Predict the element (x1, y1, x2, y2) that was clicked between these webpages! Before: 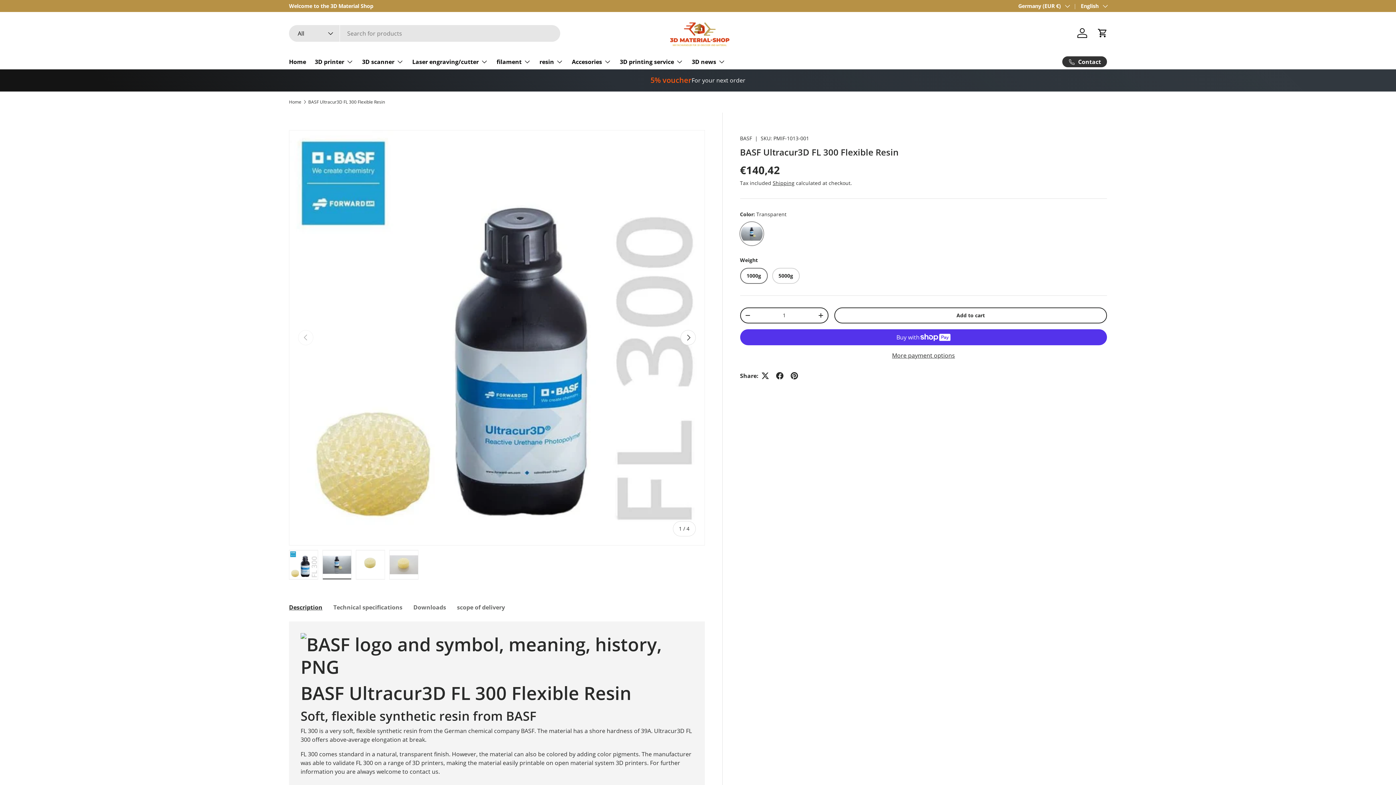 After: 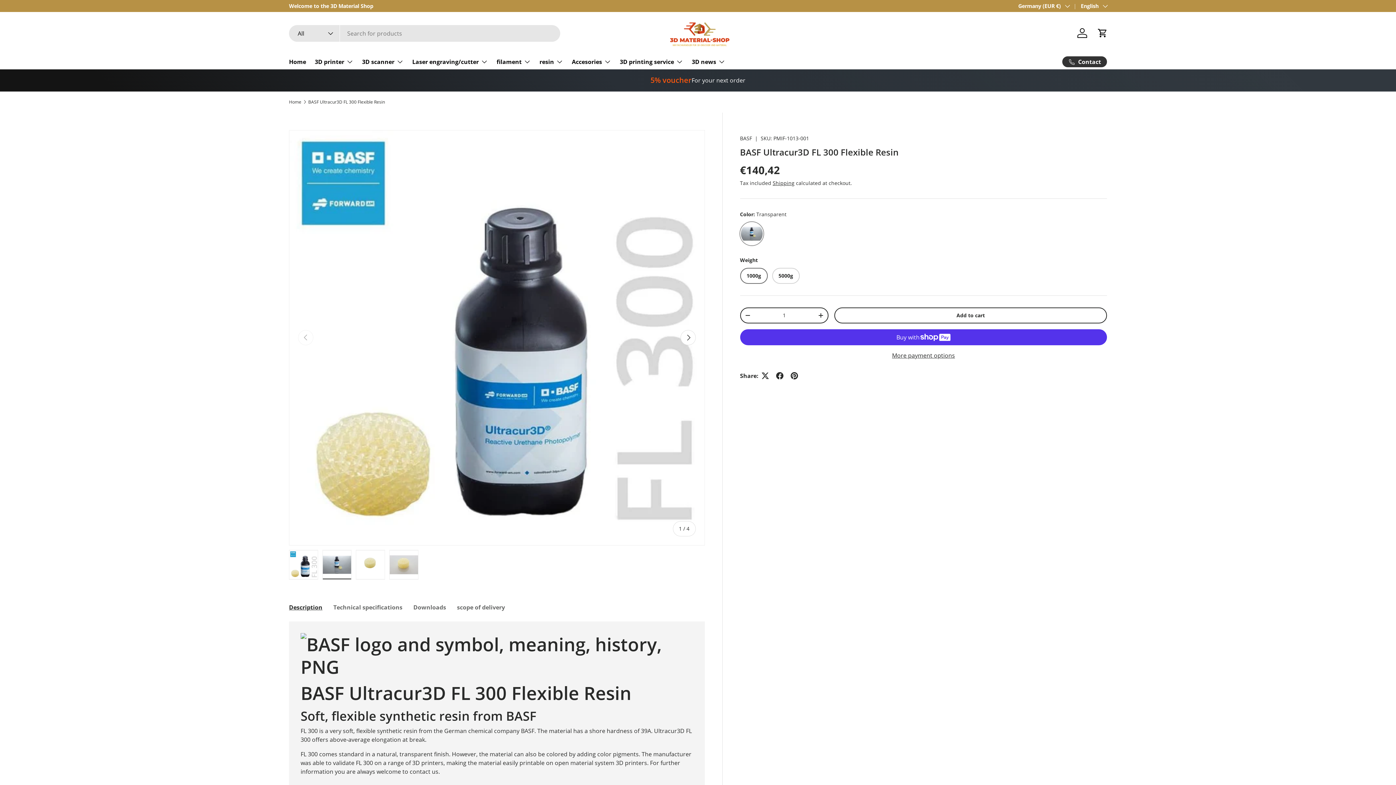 Action: bbox: (333, 599, 402, 616) label: Technical specifications